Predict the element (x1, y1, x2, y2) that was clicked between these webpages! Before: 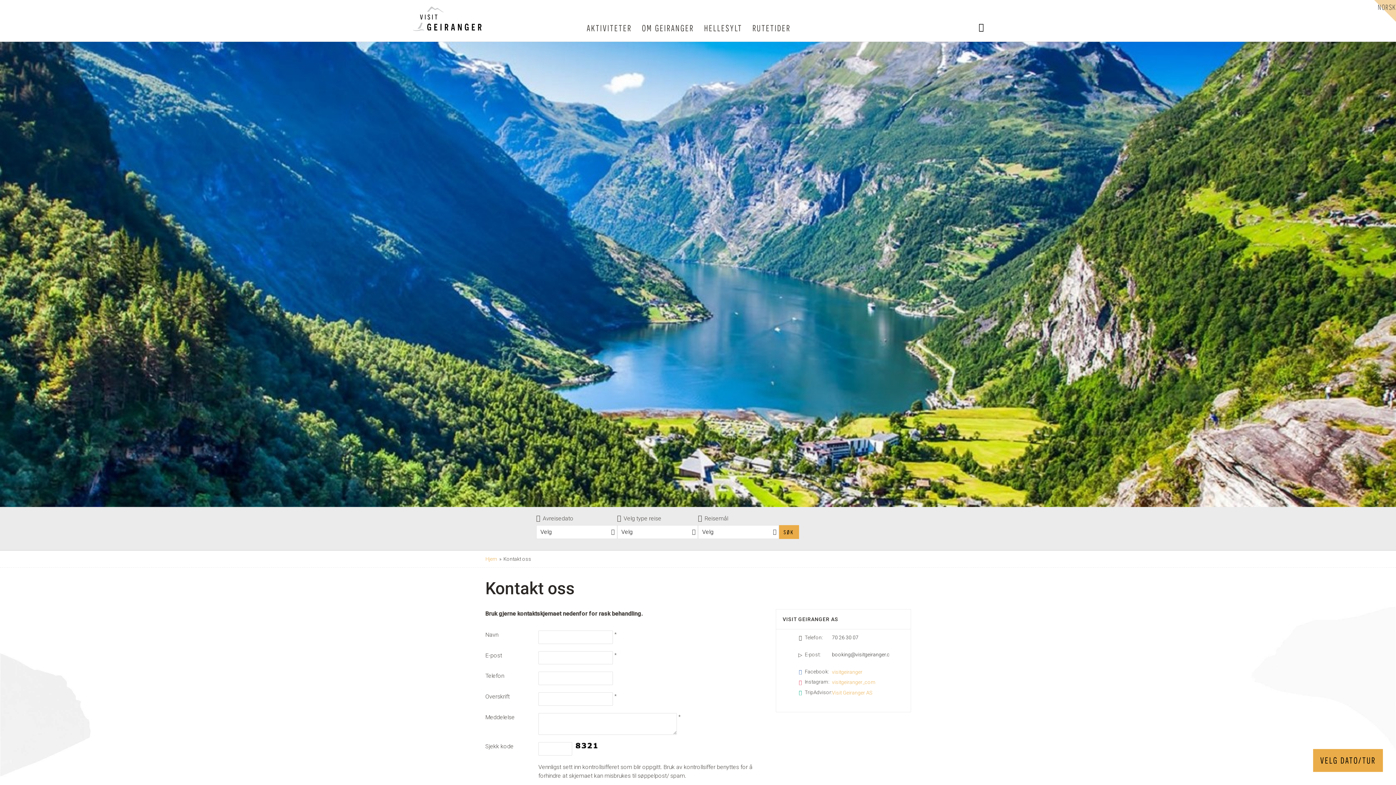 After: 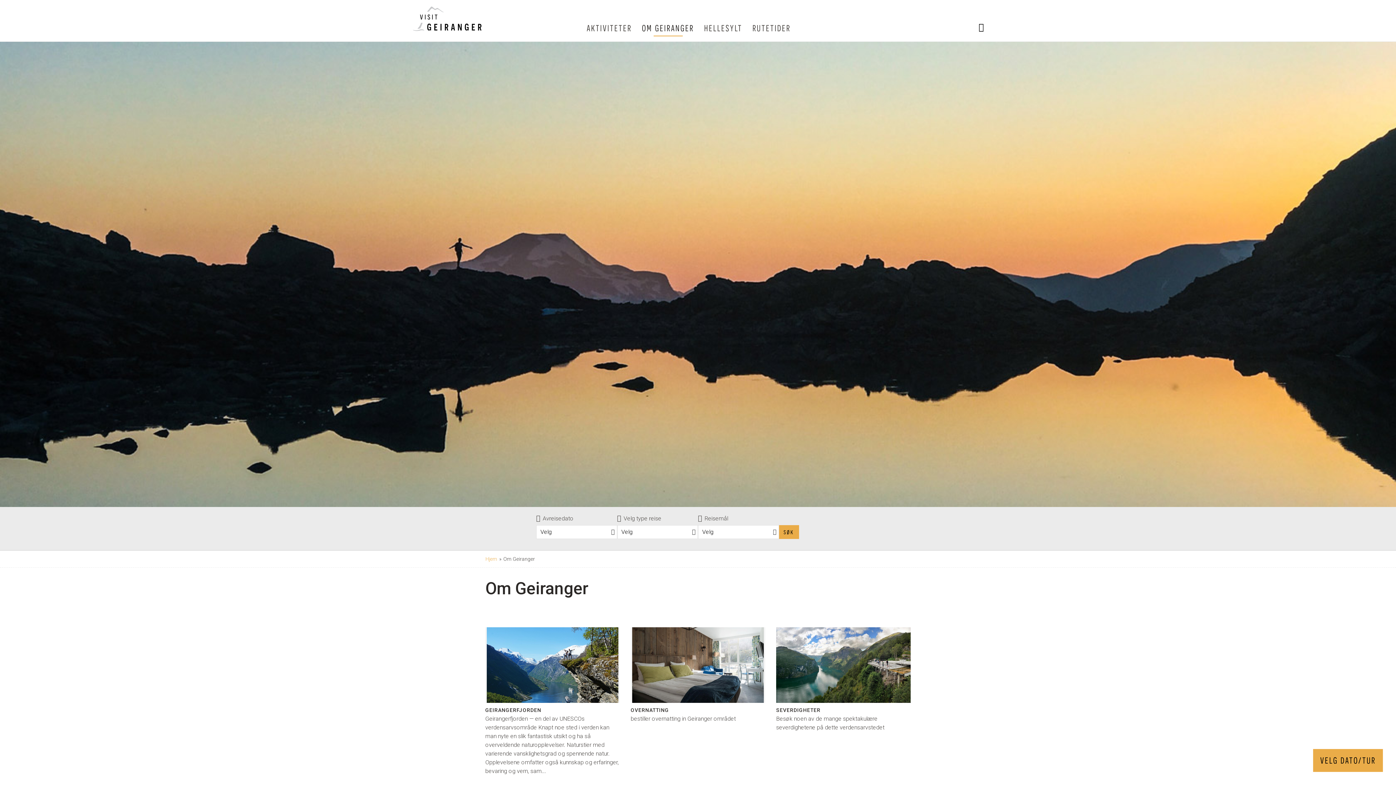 Action: label: OM GEIRANGER bbox: (637, 15, 699, 41)